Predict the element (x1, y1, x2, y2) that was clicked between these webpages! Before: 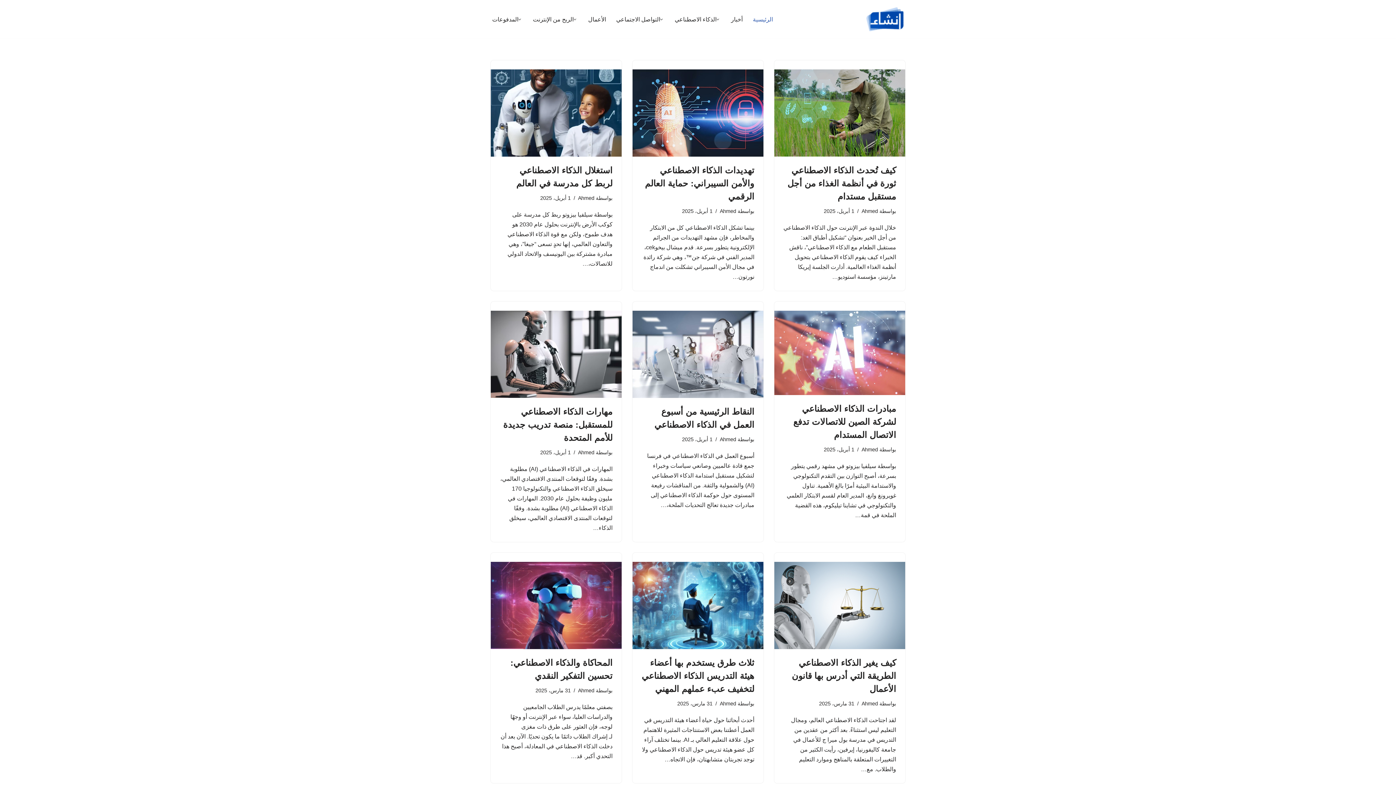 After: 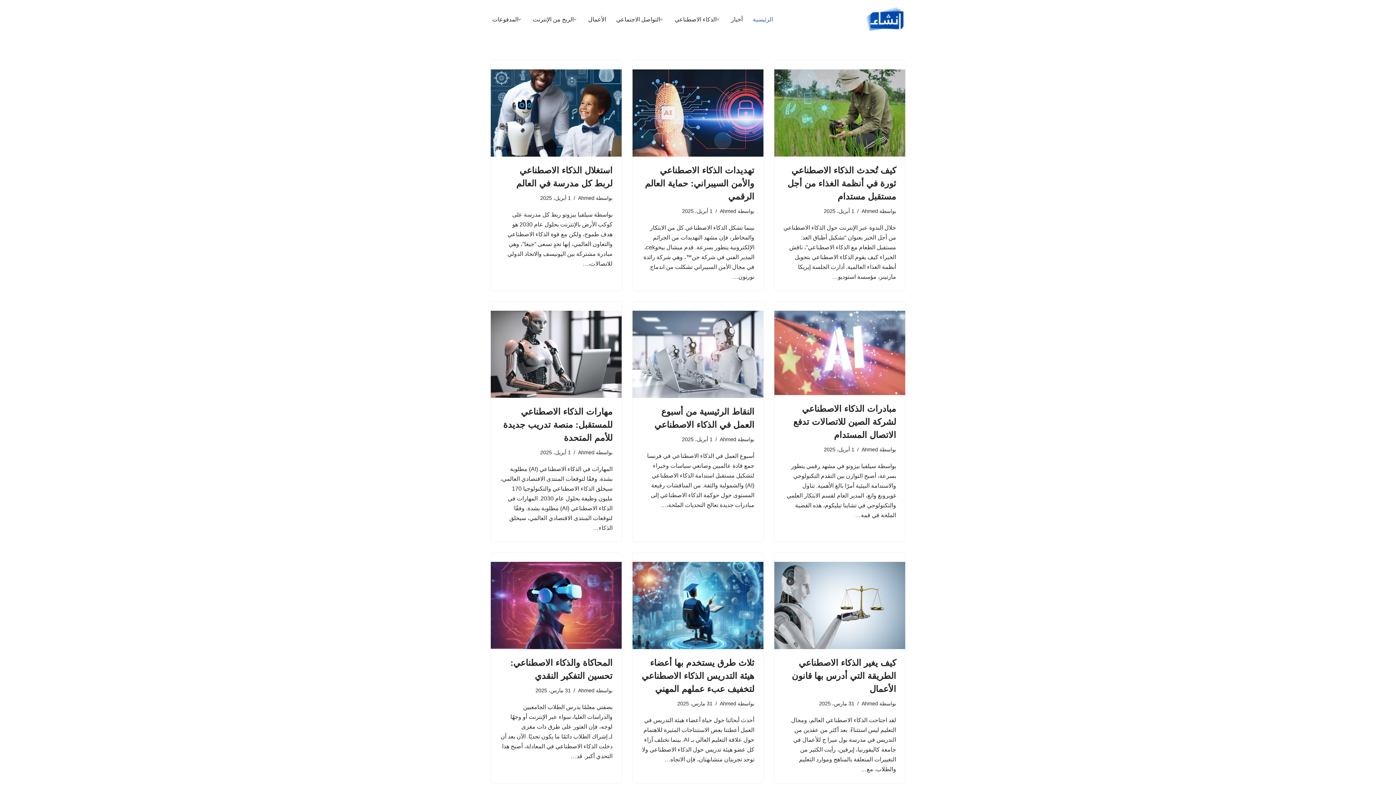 Action: bbox: (720, 700, 736, 706) label: Ahmed